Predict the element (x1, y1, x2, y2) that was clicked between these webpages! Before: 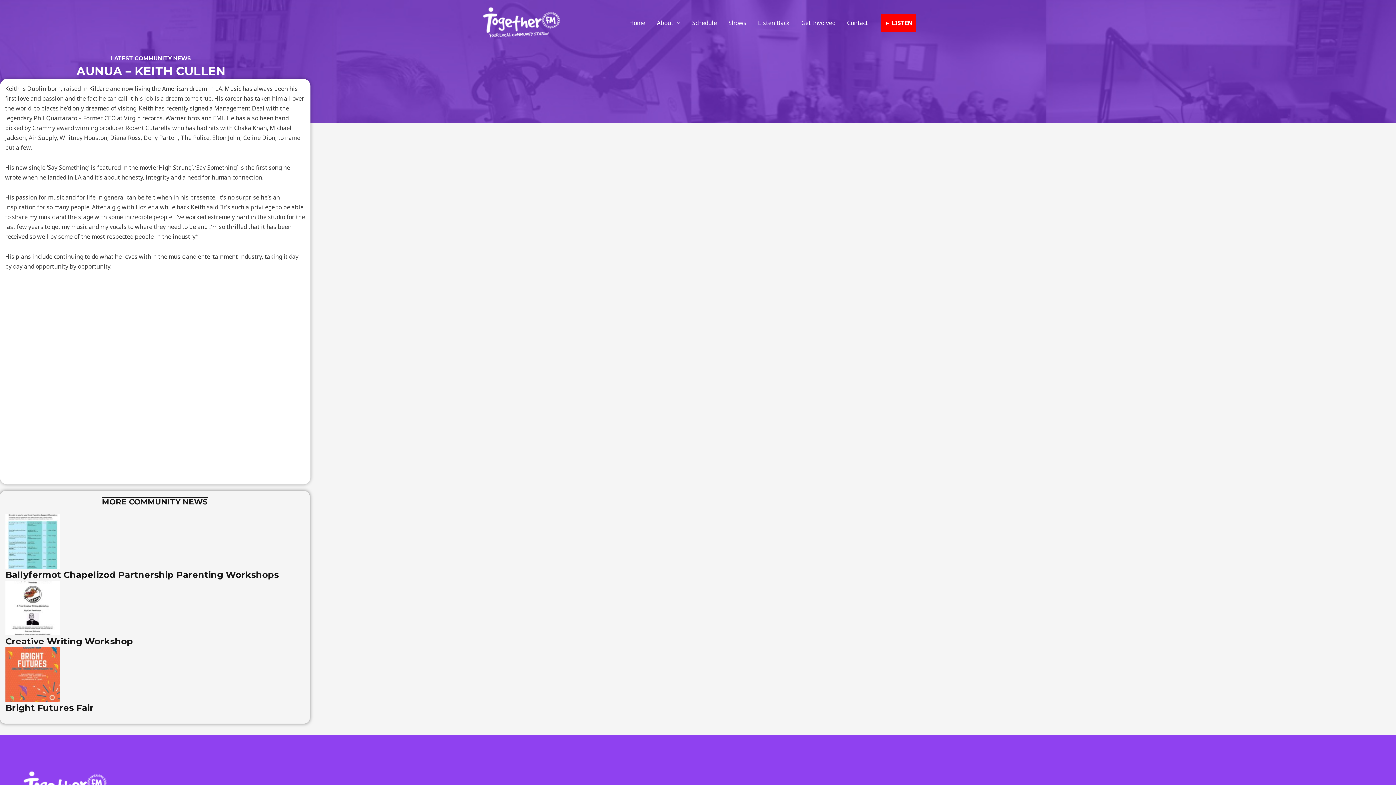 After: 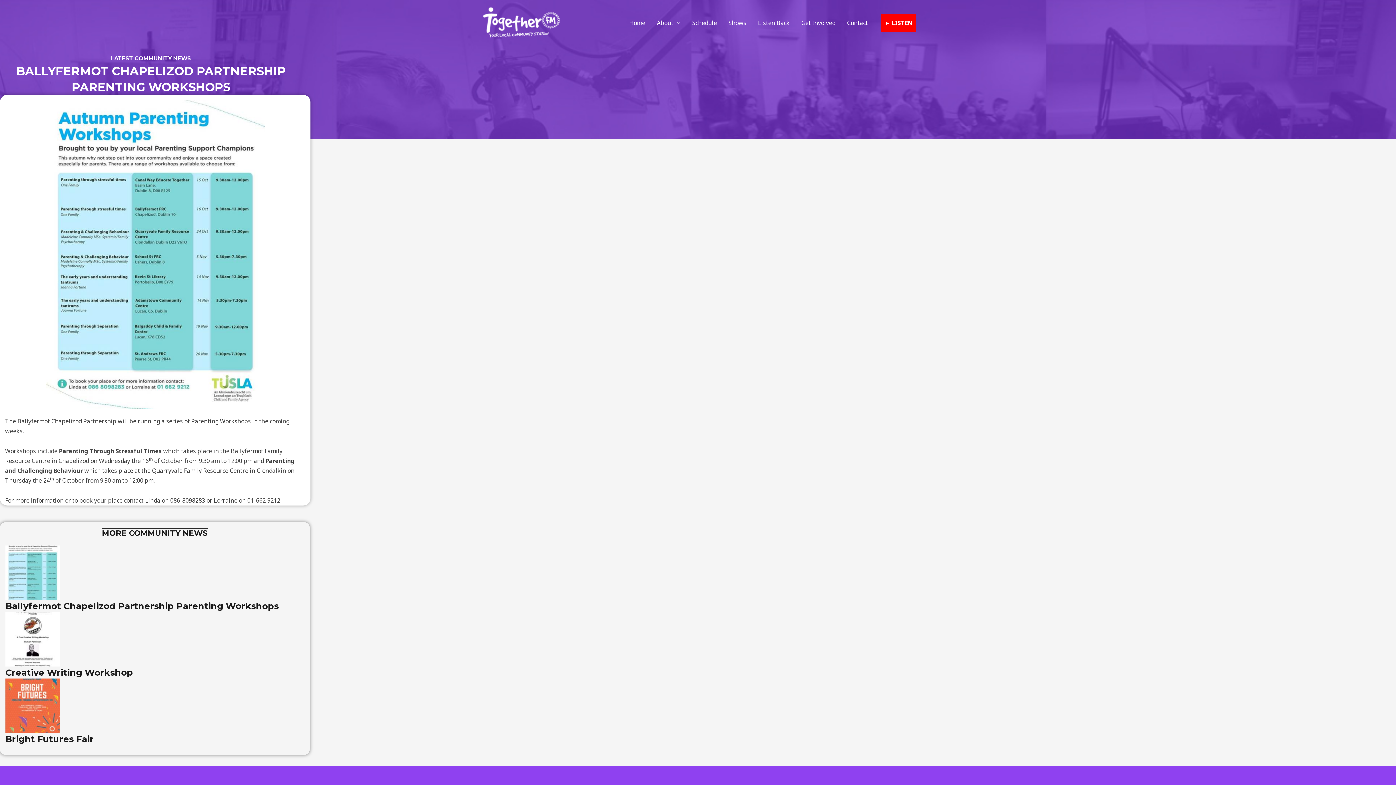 Action: label: Ballyfermot Chapelizod Partnership Parenting Workshops bbox: (5, 514, 304, 581)